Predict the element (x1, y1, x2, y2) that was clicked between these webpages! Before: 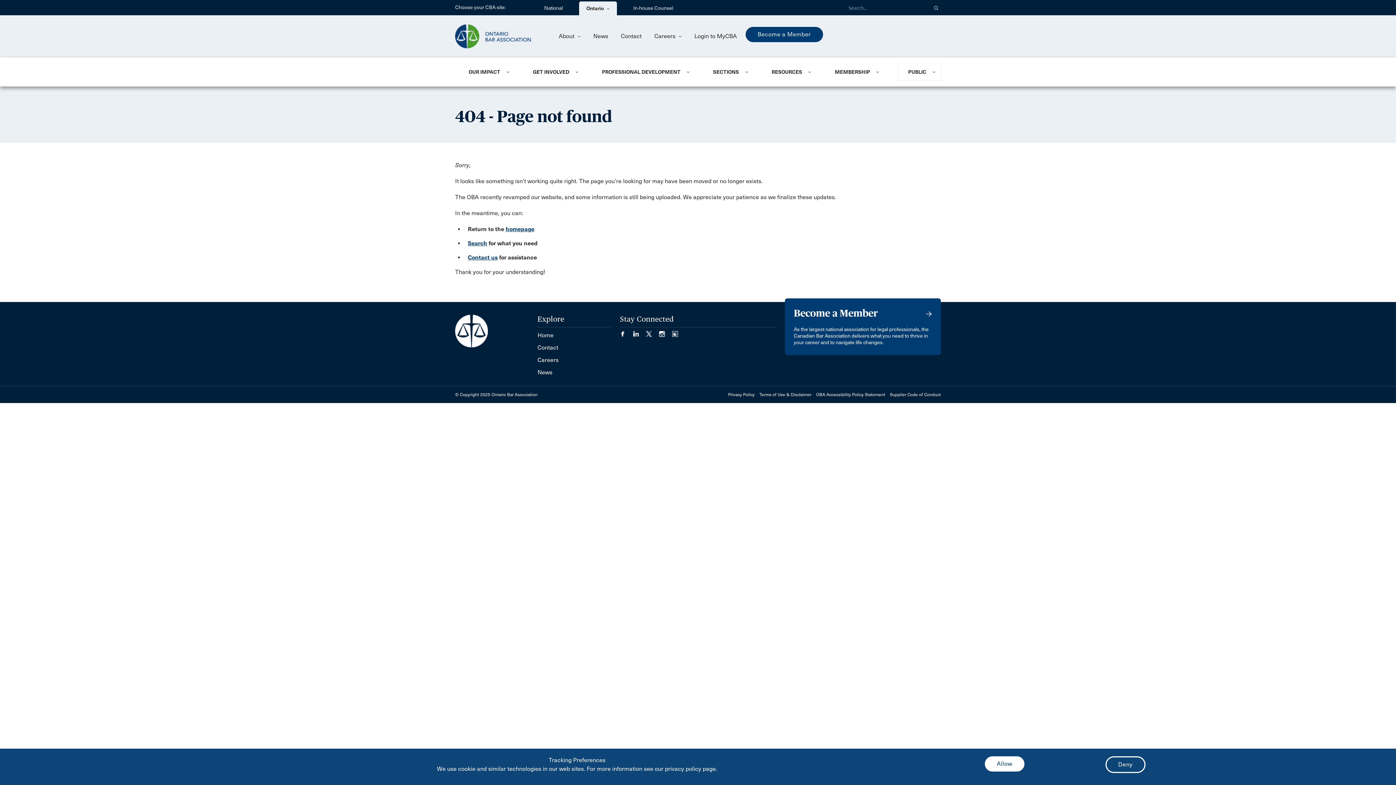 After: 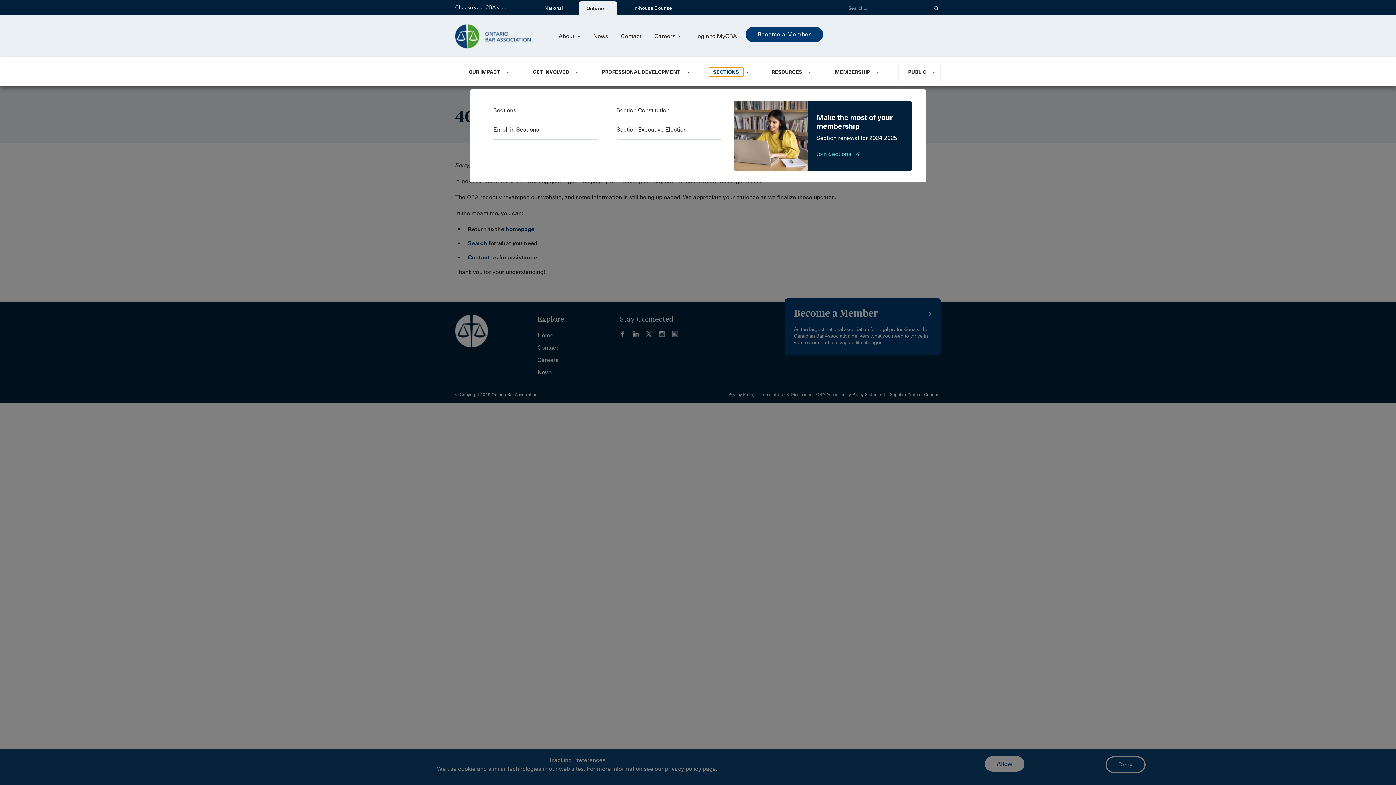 Action: bbox: (708, 67, 743, 76) label: SECTIONS